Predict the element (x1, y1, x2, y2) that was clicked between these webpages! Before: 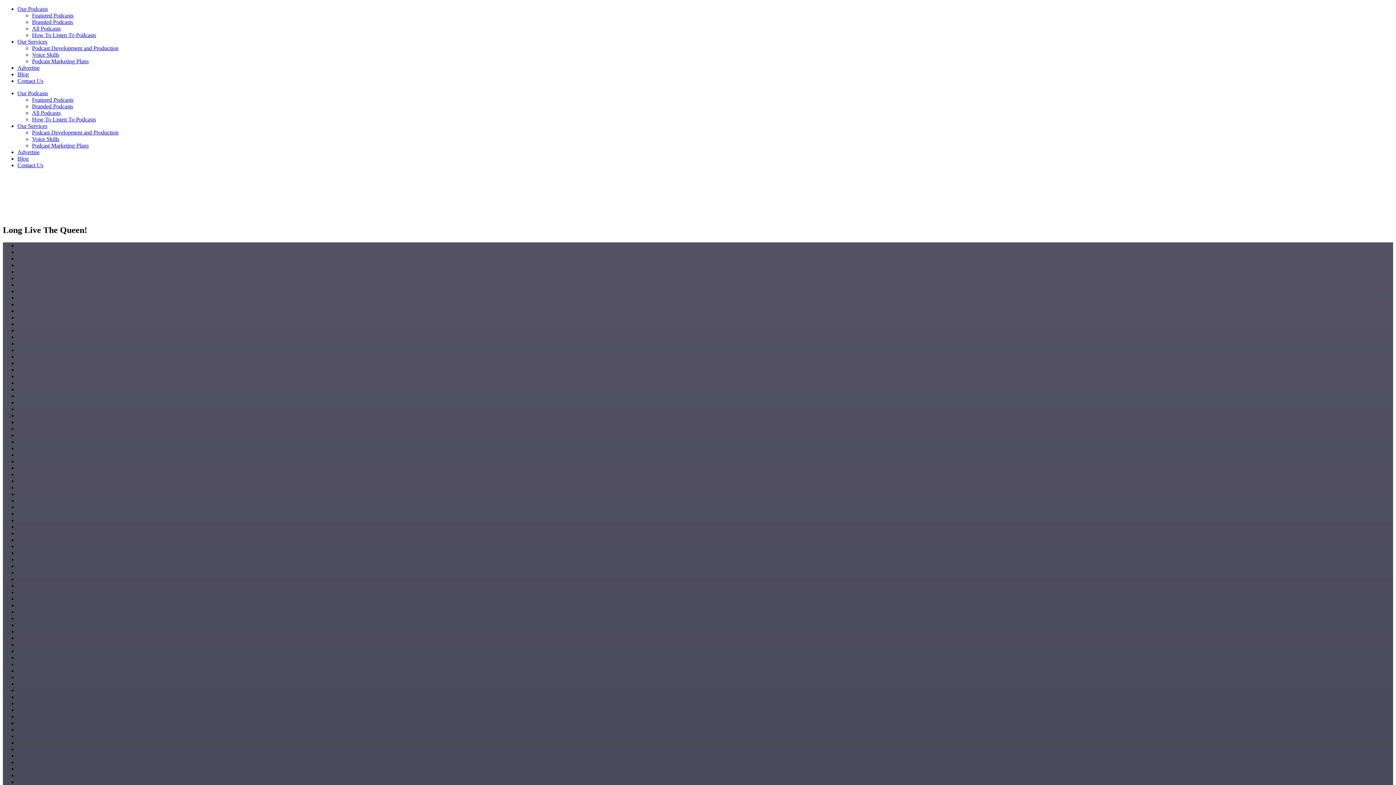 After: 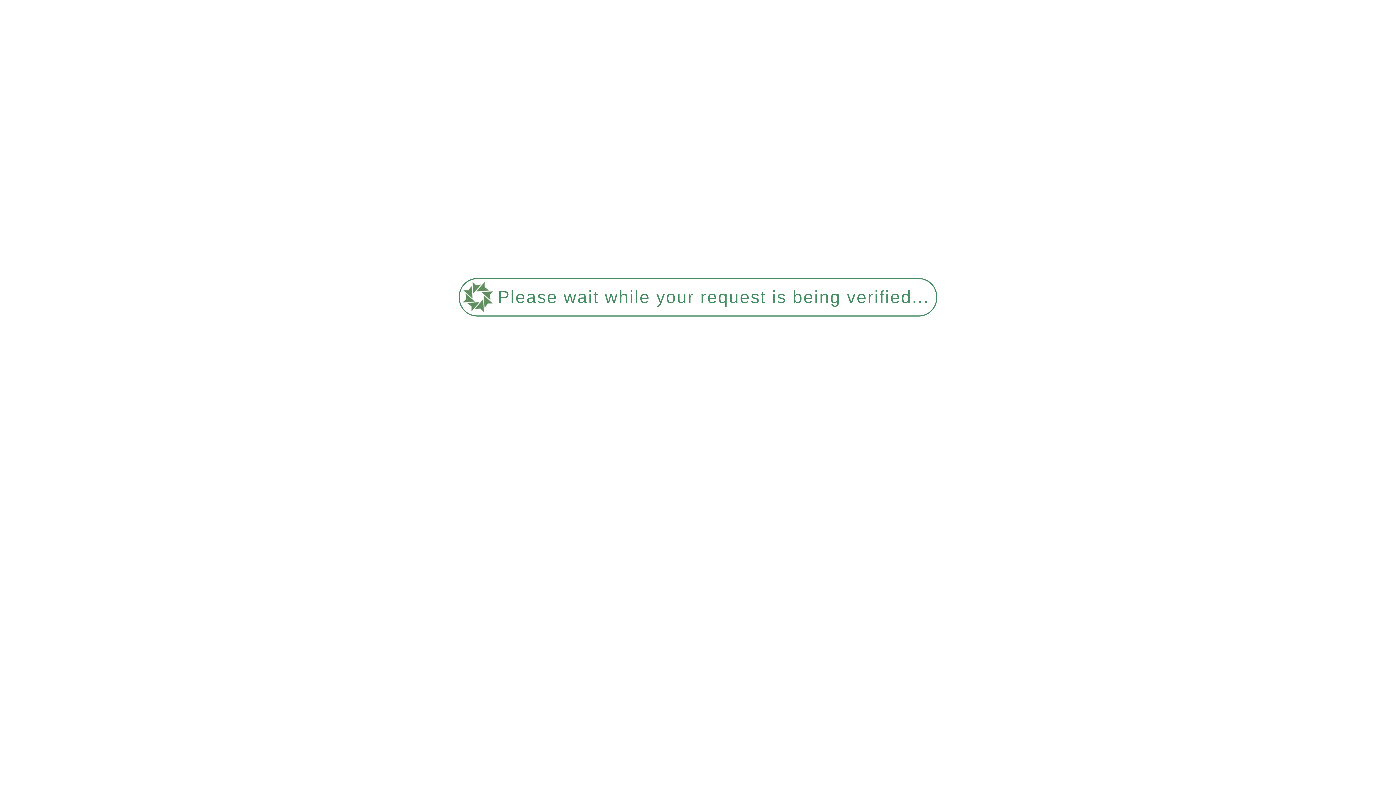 Action: label: Featured Podcasts bbox: (32, 96, 73, 102)